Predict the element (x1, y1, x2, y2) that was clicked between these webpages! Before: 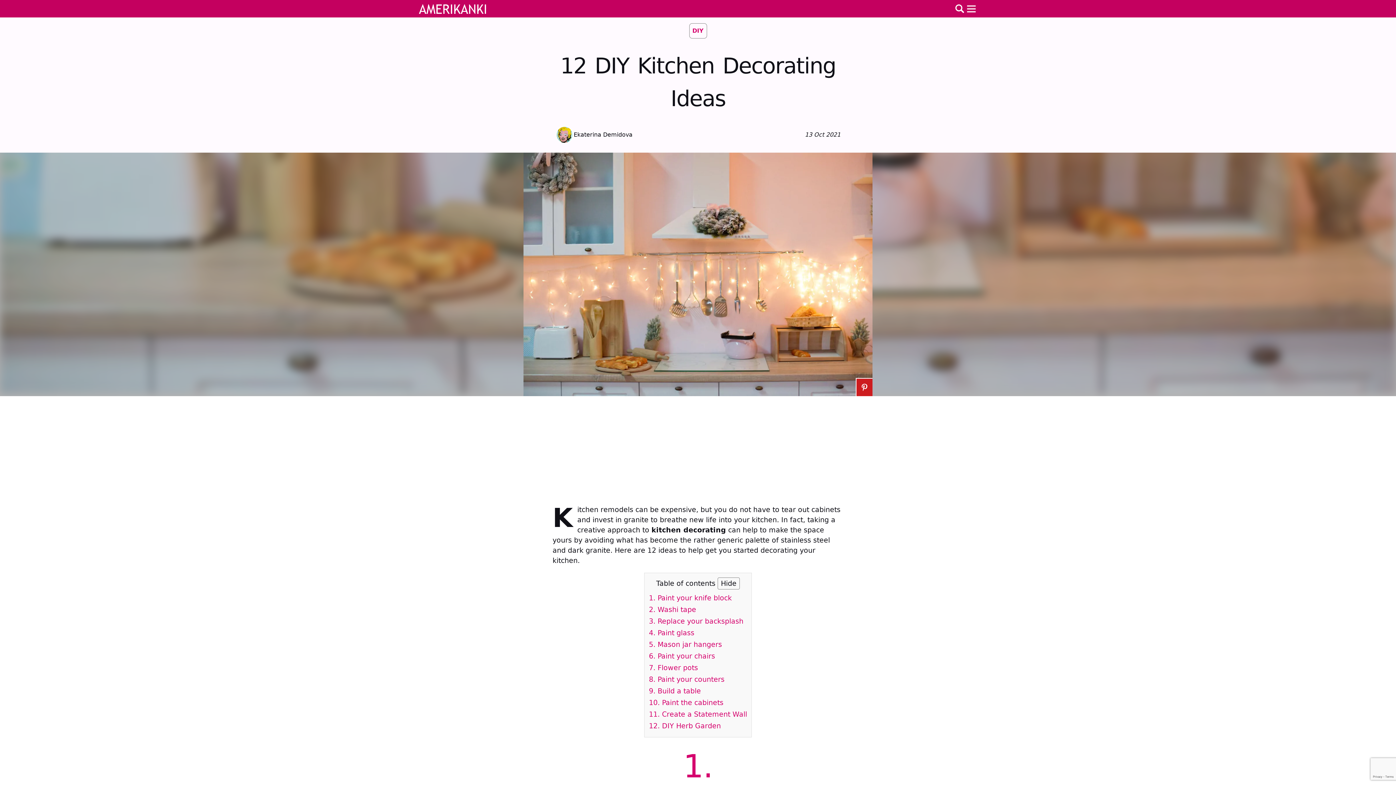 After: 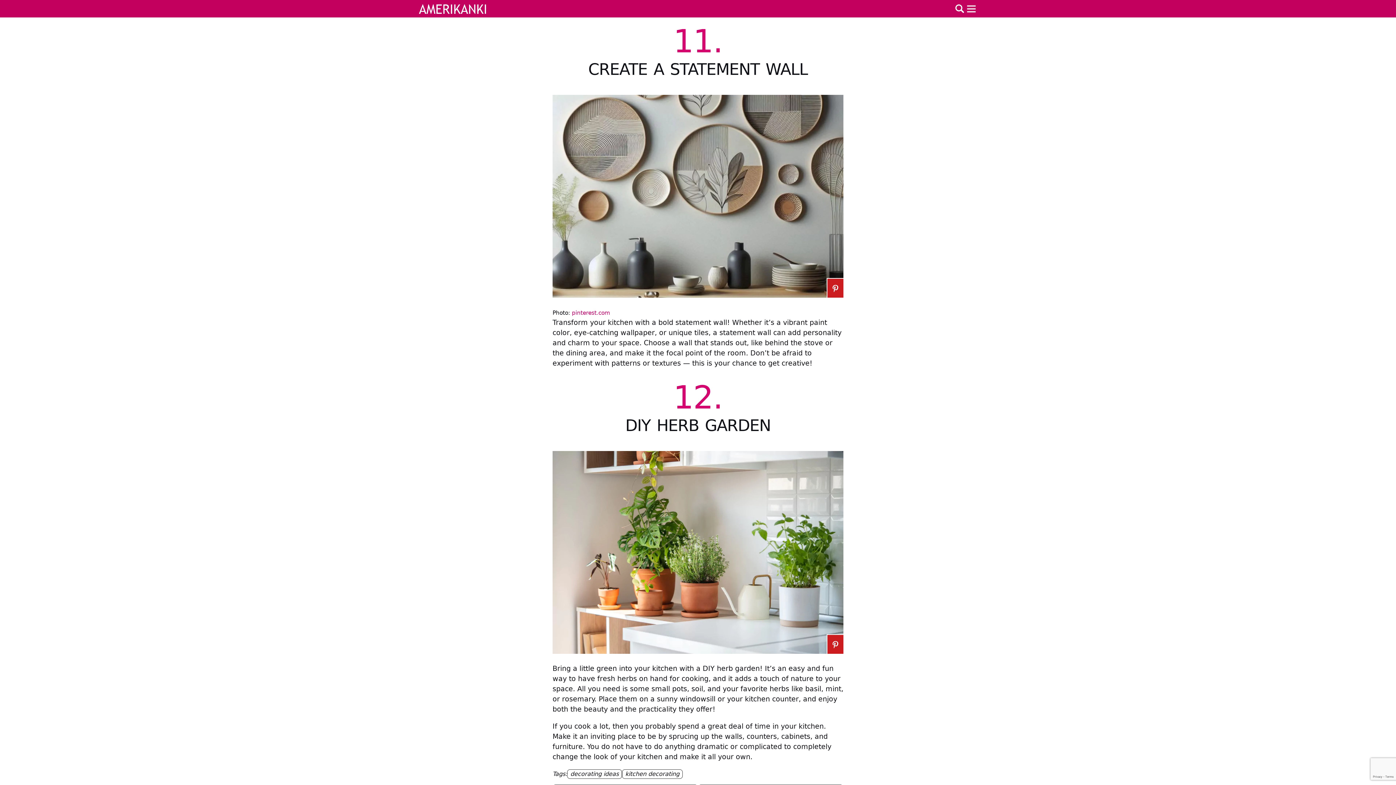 Action: bbox: (649, 710, 747, 718) label: 11. Create a Statement Wall